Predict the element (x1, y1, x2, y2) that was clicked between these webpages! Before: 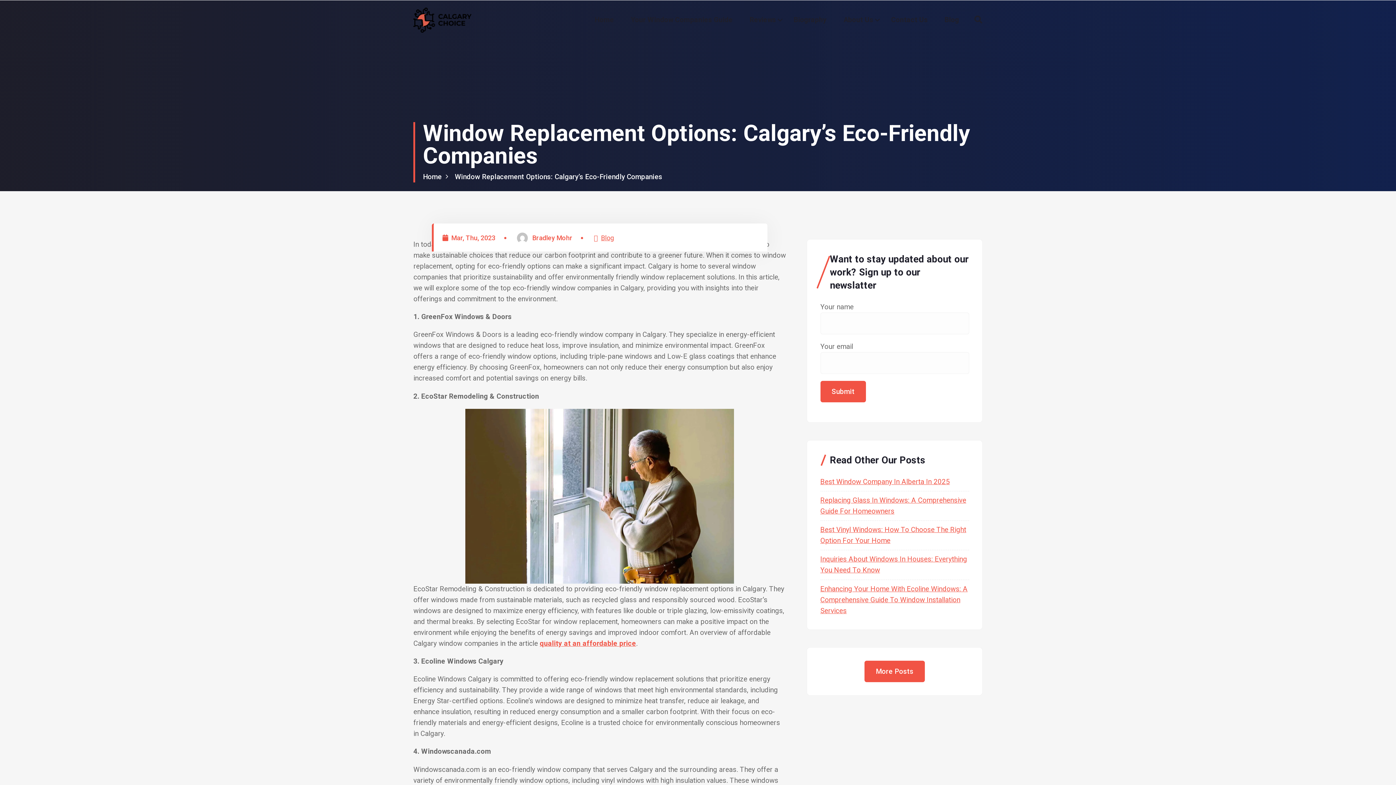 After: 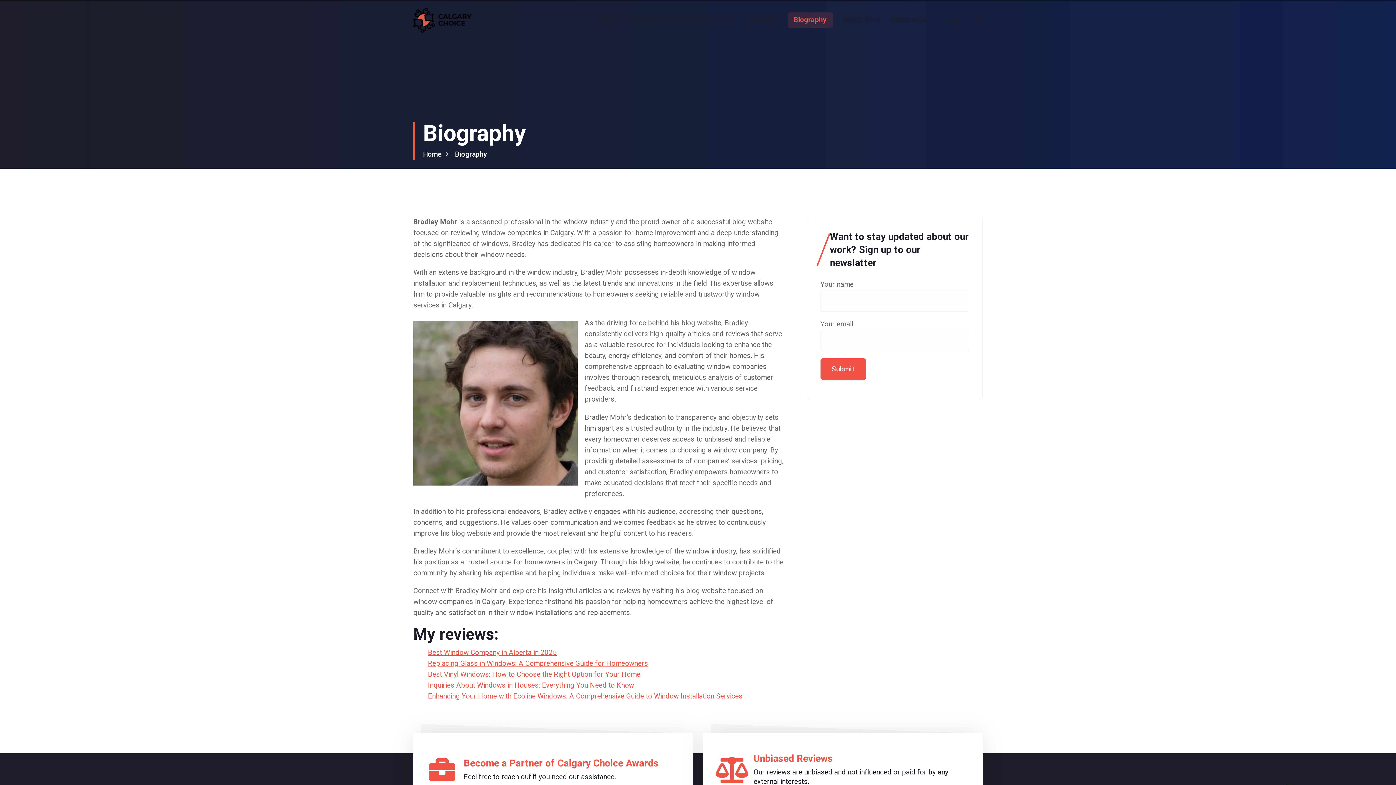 Action: bbox: (517, 233, 572, 241) label: Bradley Mohr